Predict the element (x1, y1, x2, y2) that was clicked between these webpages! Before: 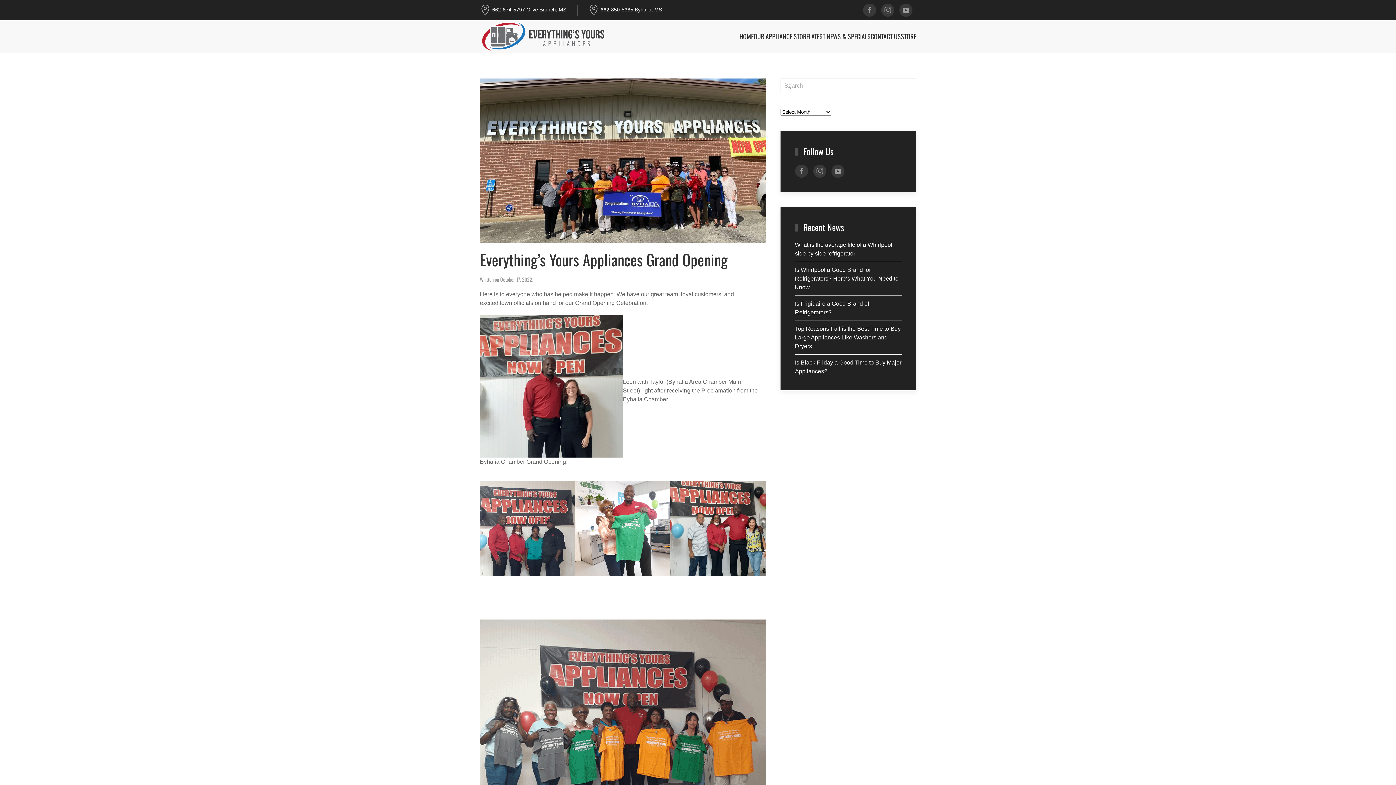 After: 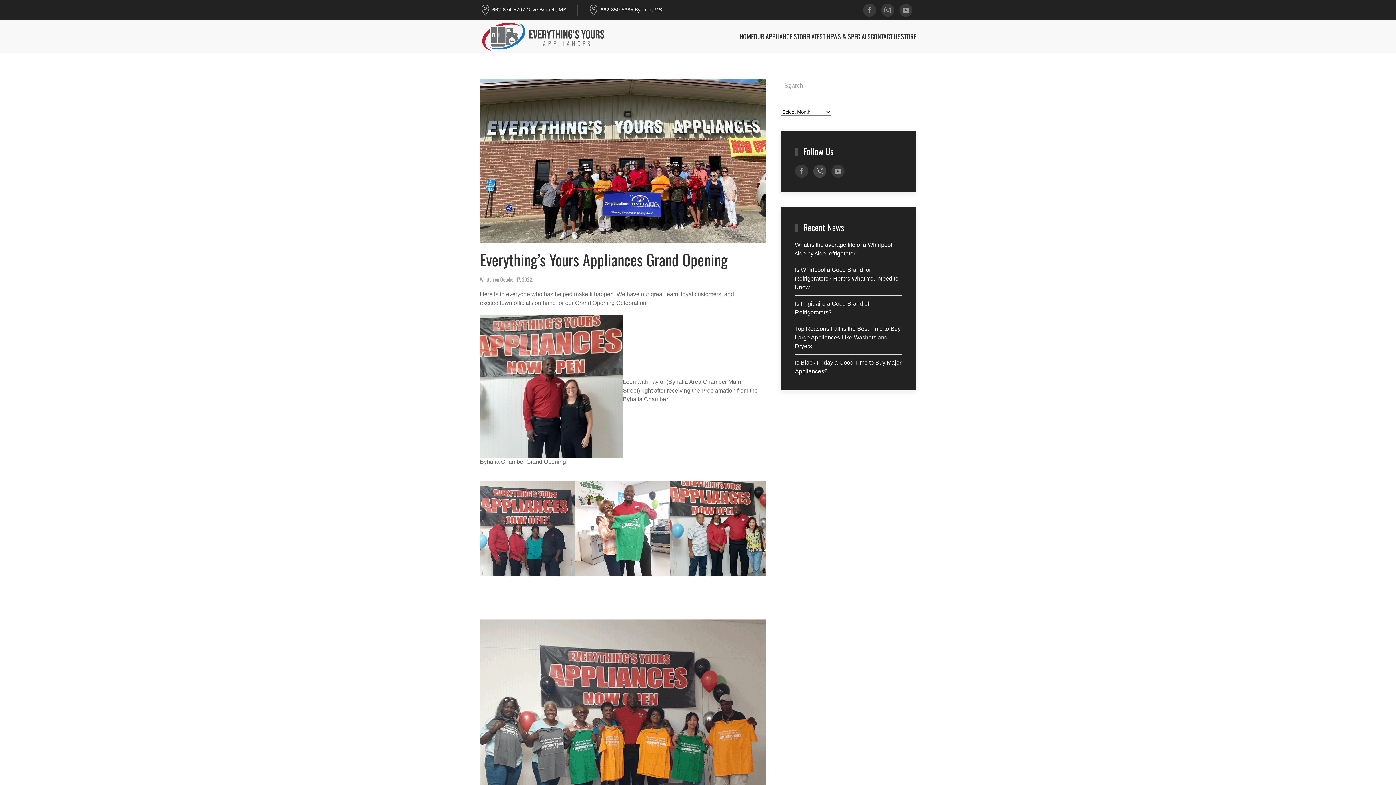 Action: label: connect on instagram bbox: (813, 164, 826, 177)